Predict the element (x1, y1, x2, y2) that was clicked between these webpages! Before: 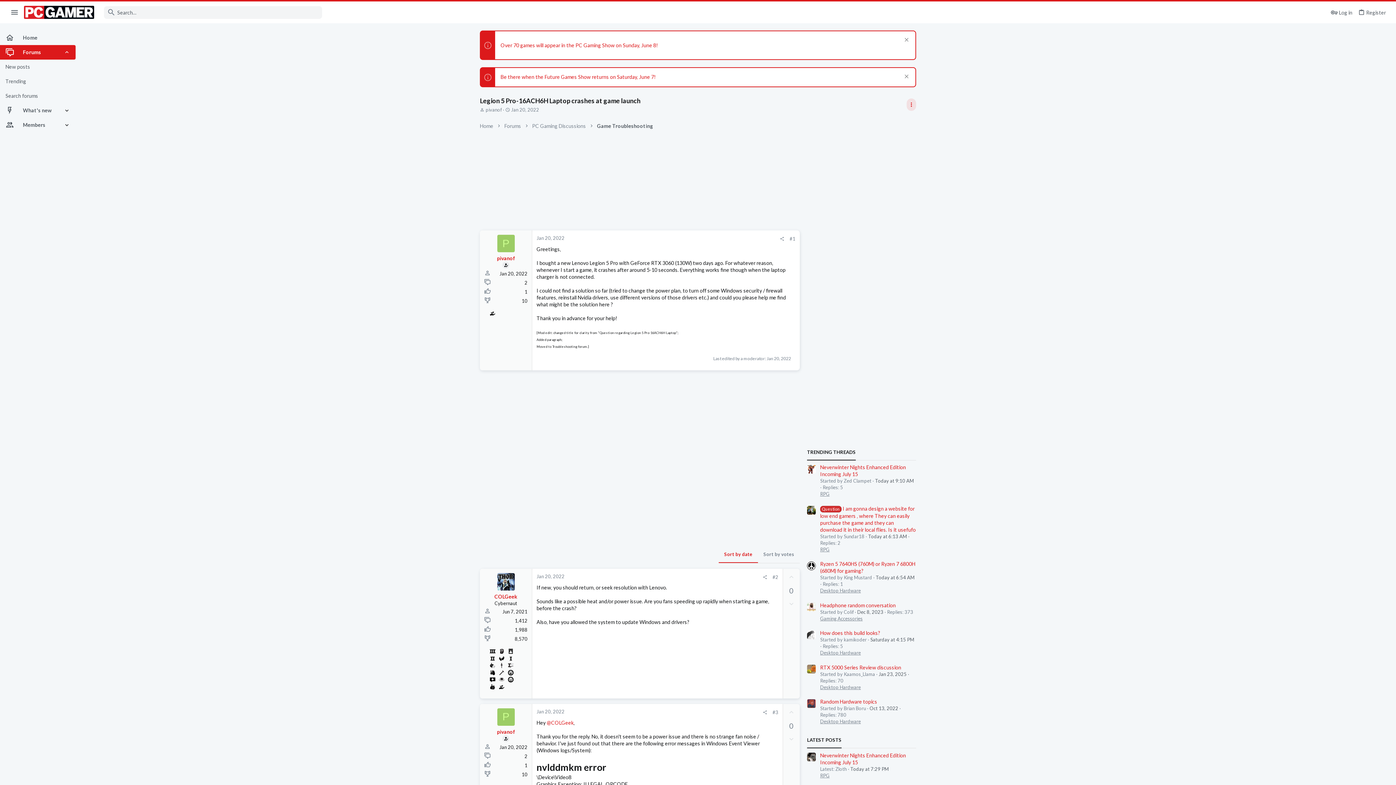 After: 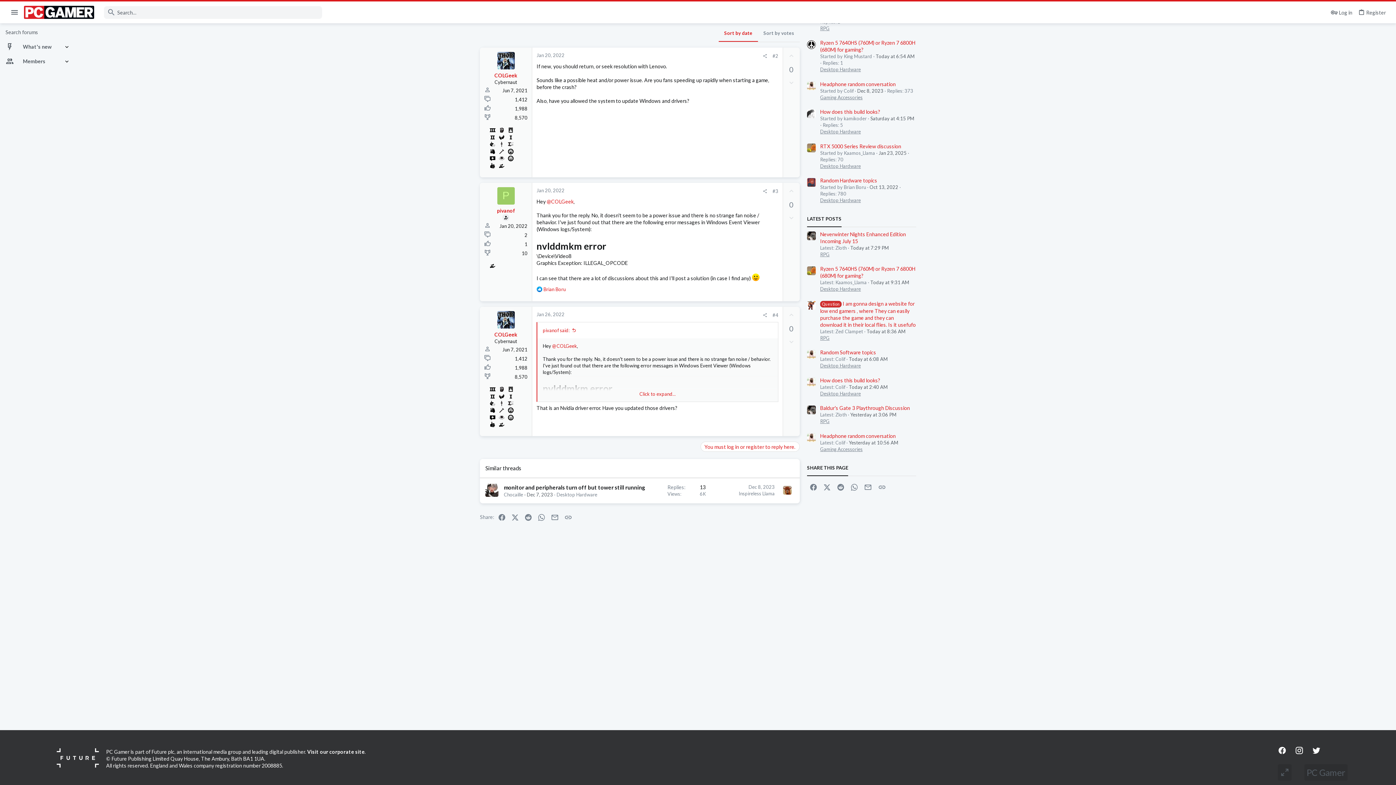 Action: bbox: (772, 574, 778, 580) label: #2